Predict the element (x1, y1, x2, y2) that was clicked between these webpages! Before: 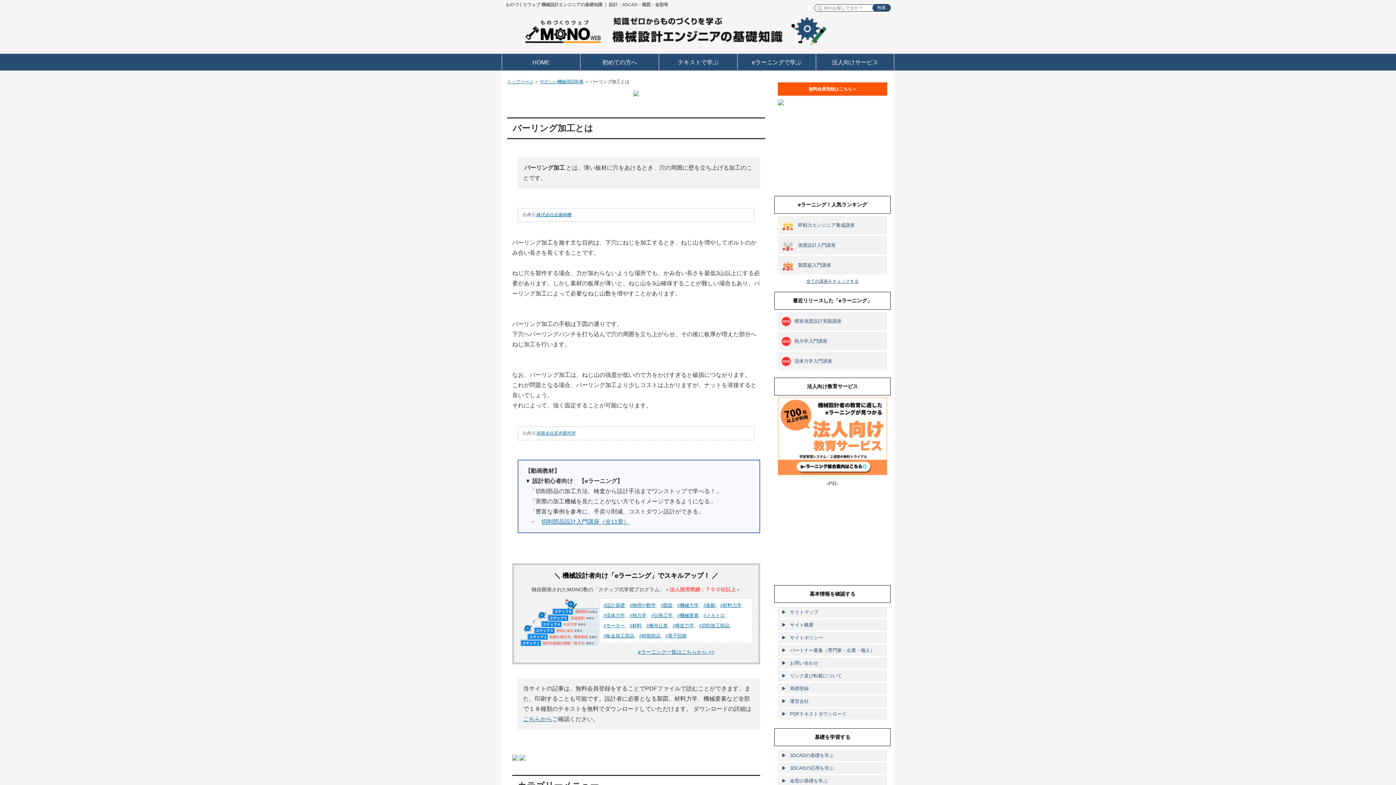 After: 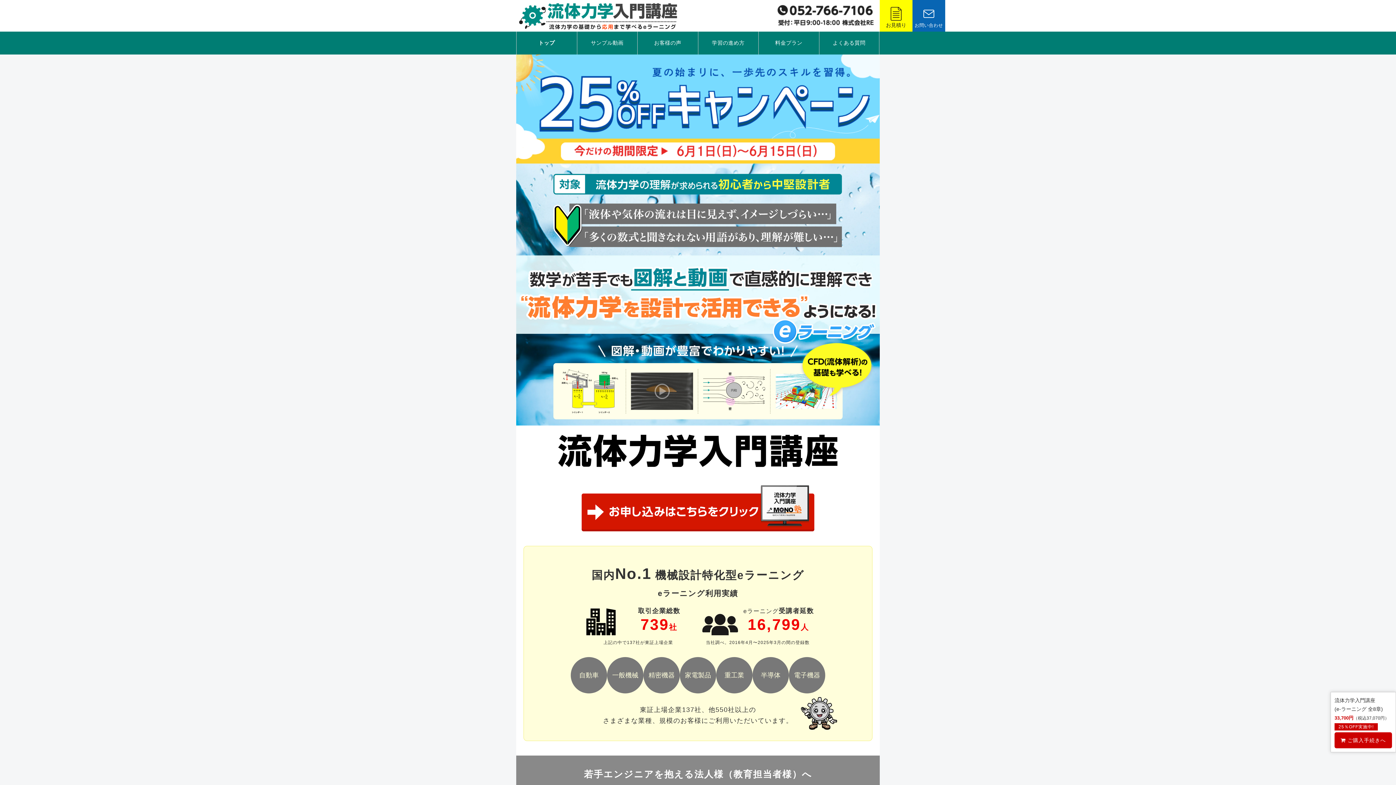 Action: label: 流体力学入門講座 bbox: (778, 352, 887, 370)